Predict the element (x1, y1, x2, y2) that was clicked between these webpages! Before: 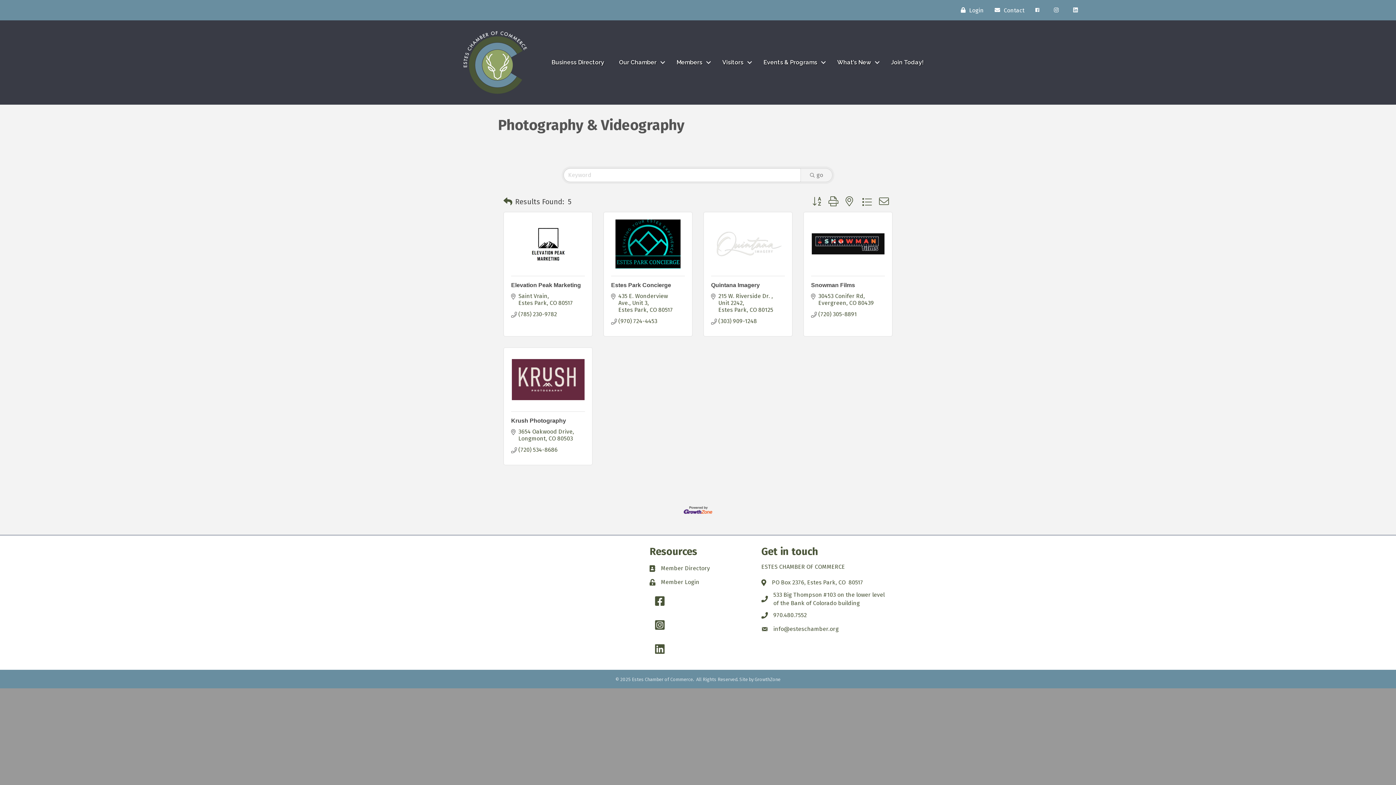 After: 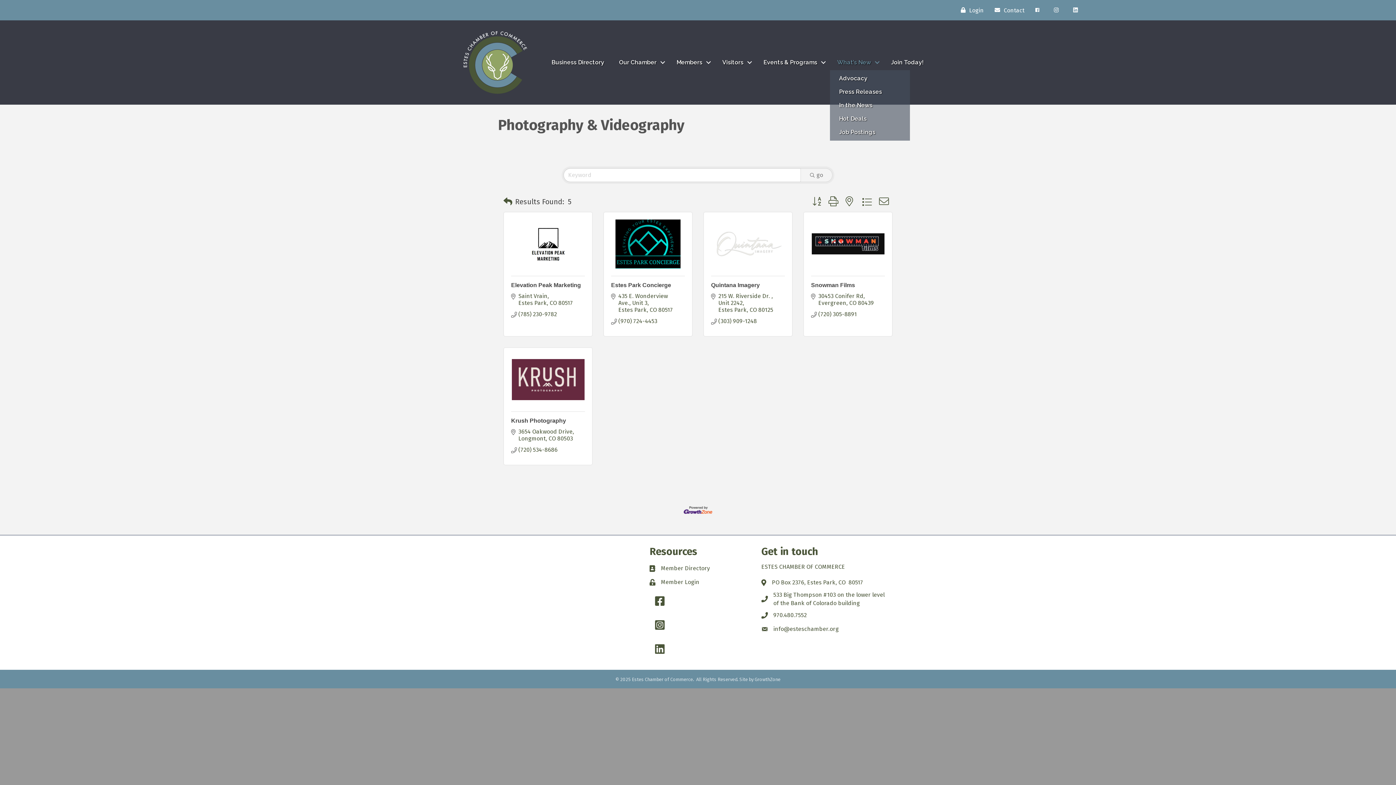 Action: label: What’s New bbox: (830, 54, 883, 70)